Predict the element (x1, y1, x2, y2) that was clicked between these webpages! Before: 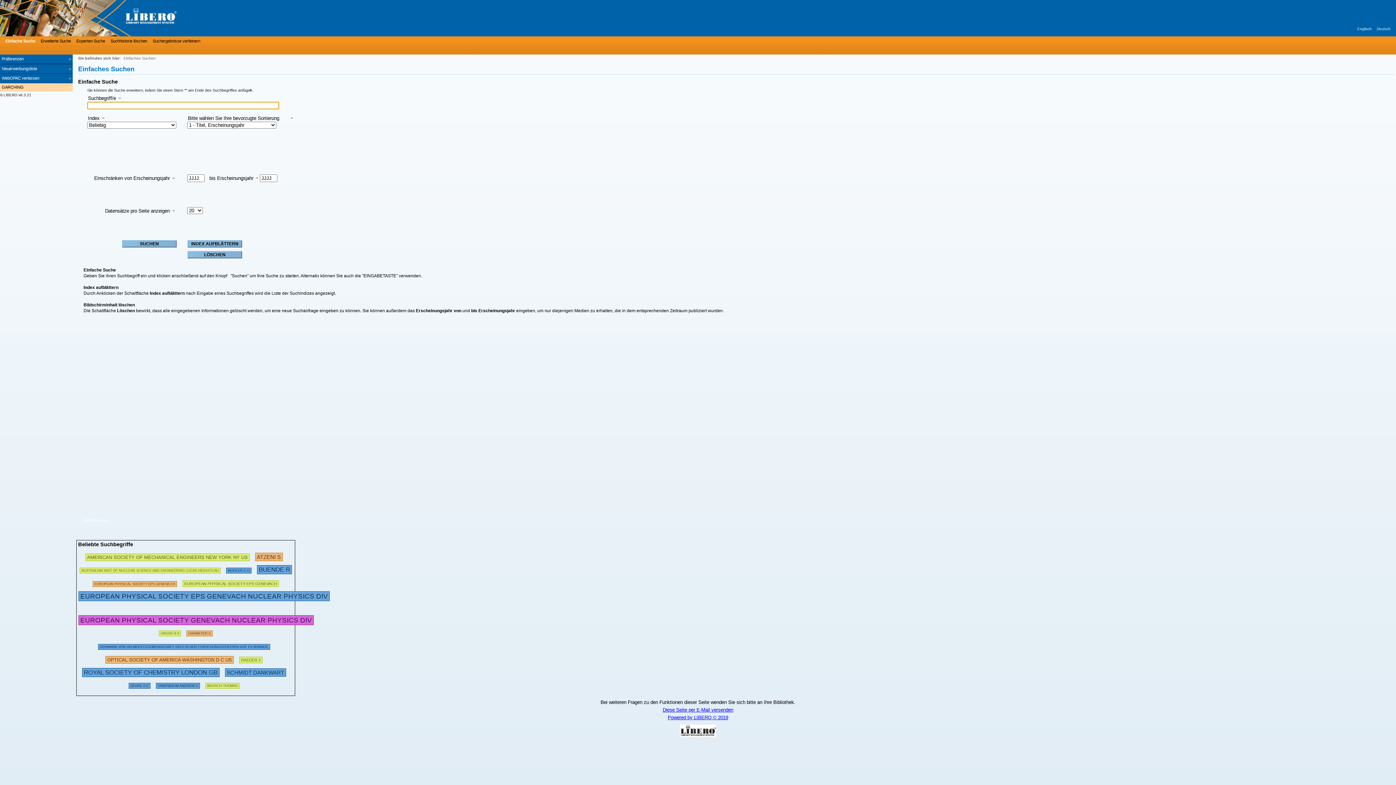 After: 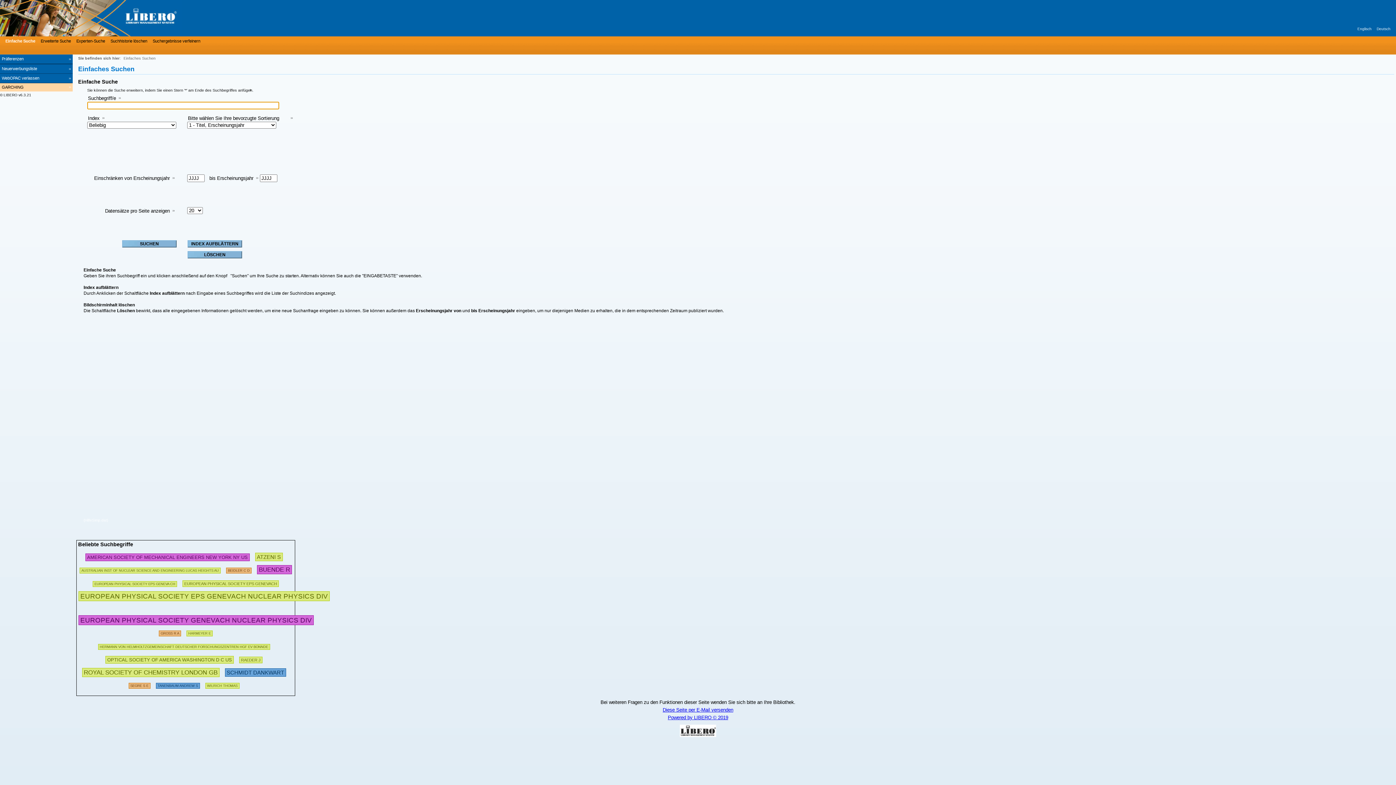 Action: label: Einfache Suche bbox: (3, 37, 35, 44)